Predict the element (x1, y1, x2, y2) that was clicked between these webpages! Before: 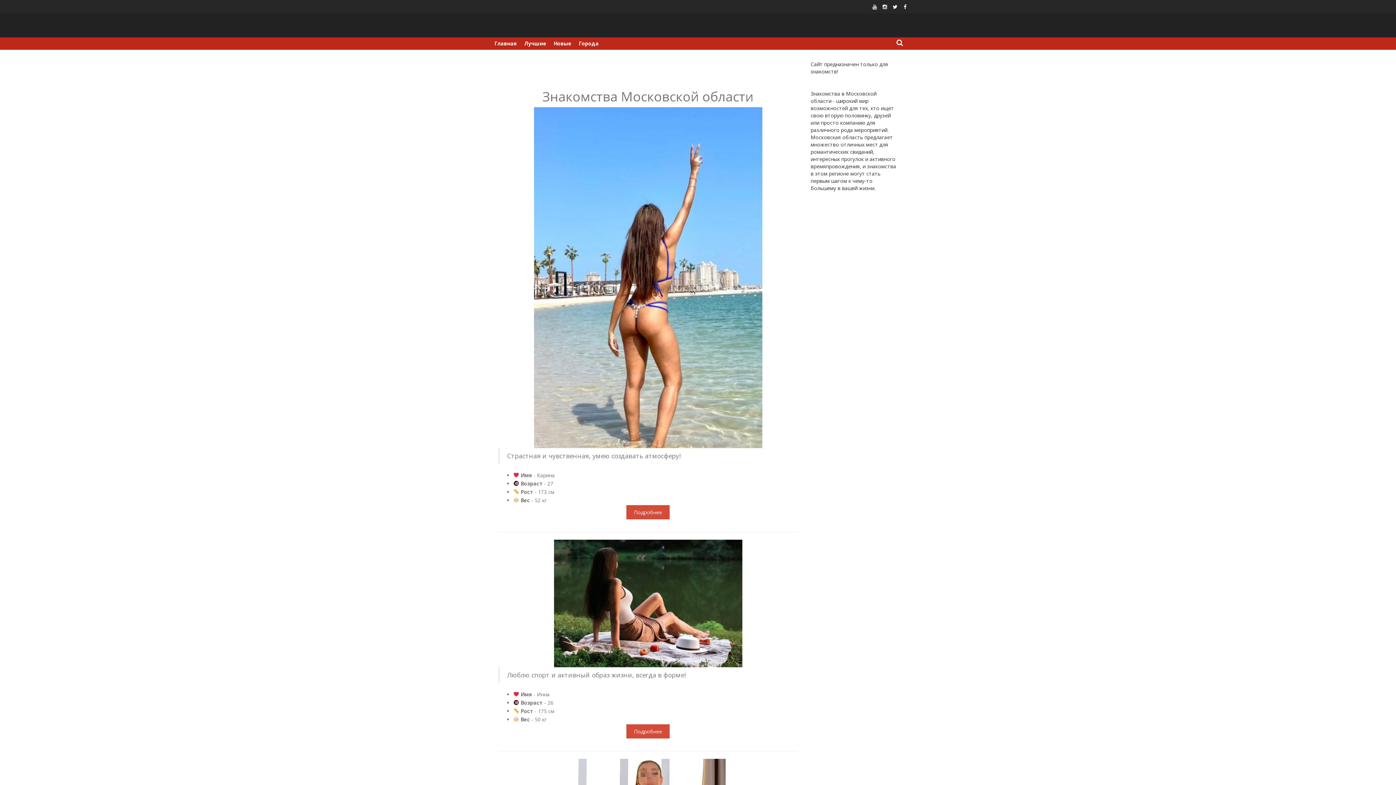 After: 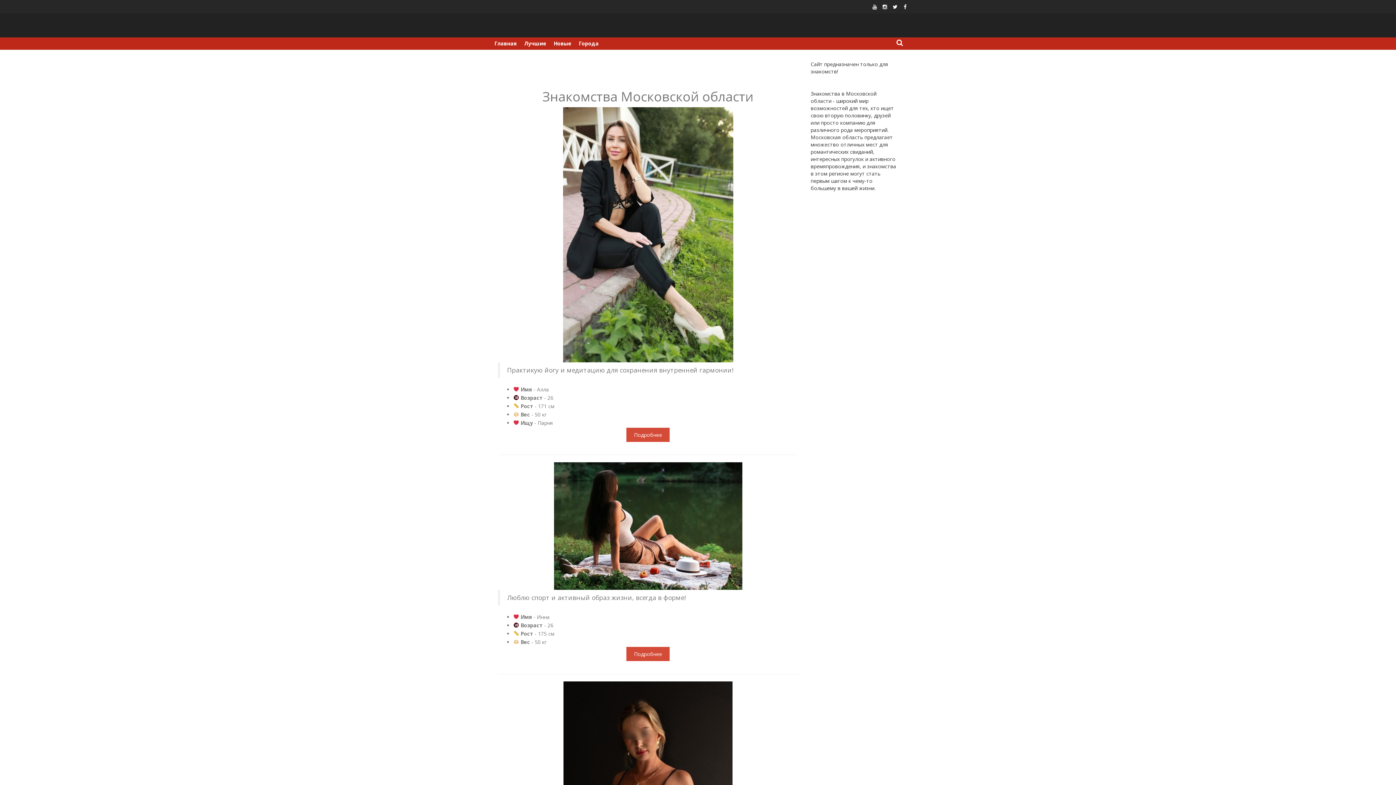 Action: bbox: (890, 2, 899, 11)